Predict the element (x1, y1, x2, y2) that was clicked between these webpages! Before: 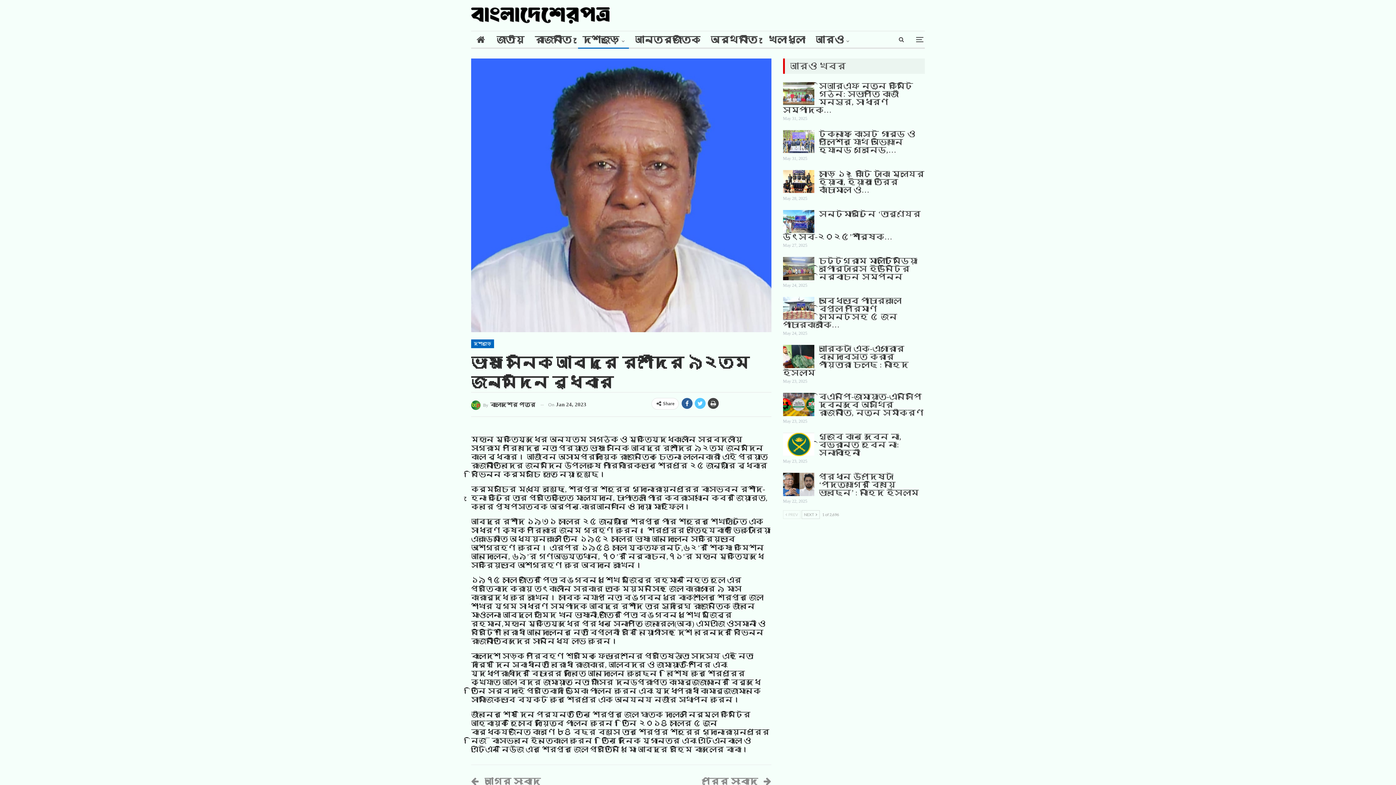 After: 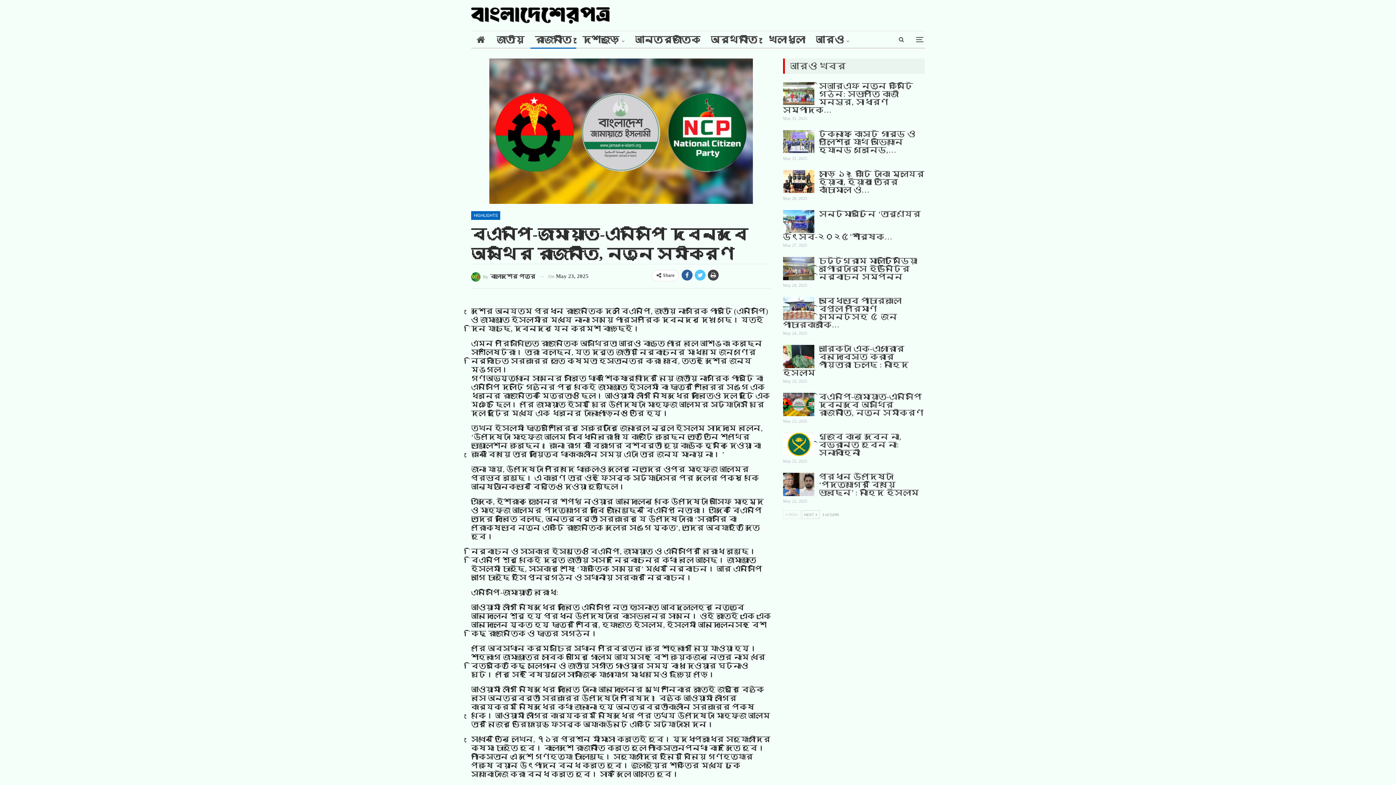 Action: bbox: (783, 393, 814, 416)